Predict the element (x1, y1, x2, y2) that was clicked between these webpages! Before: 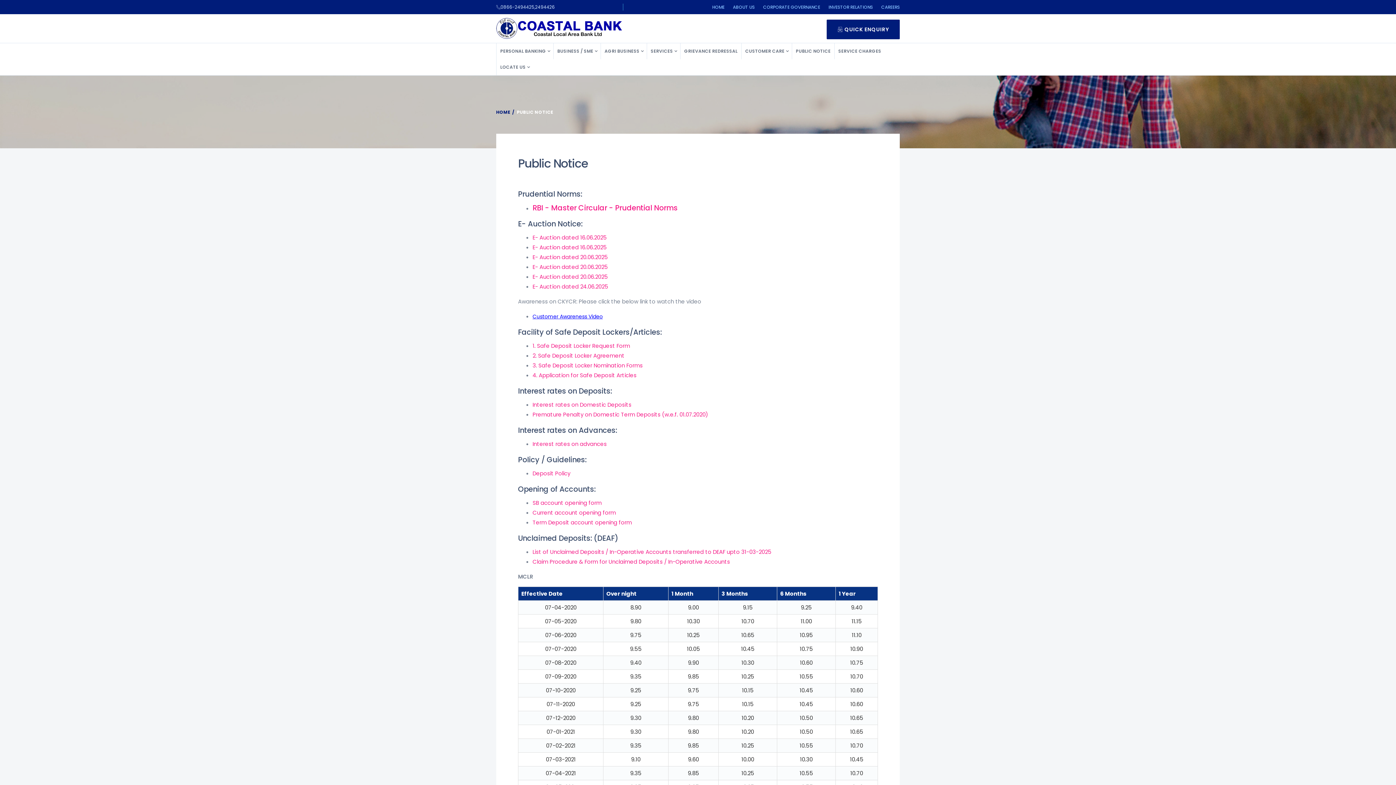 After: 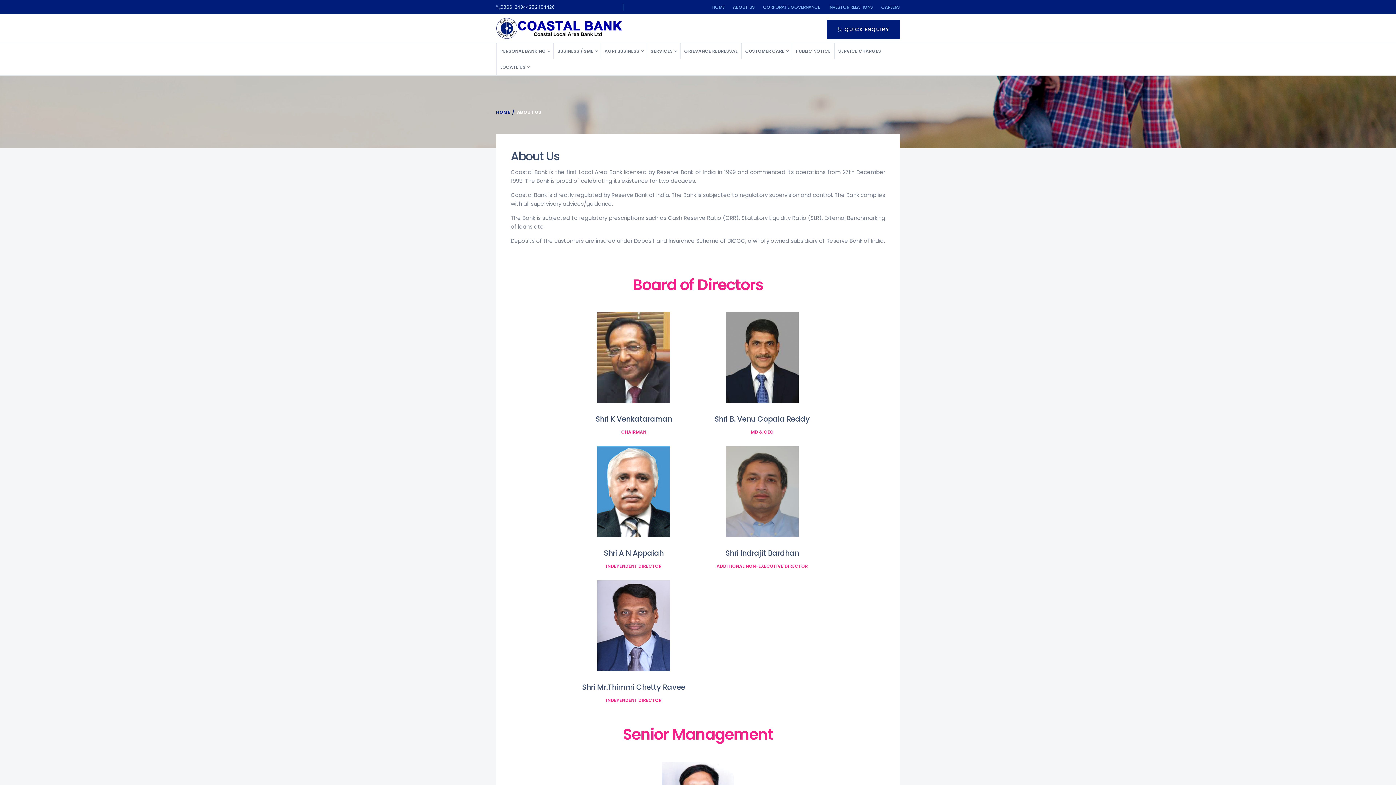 Action: bbox: (733, 4, 754, 10) label: ABOUT US